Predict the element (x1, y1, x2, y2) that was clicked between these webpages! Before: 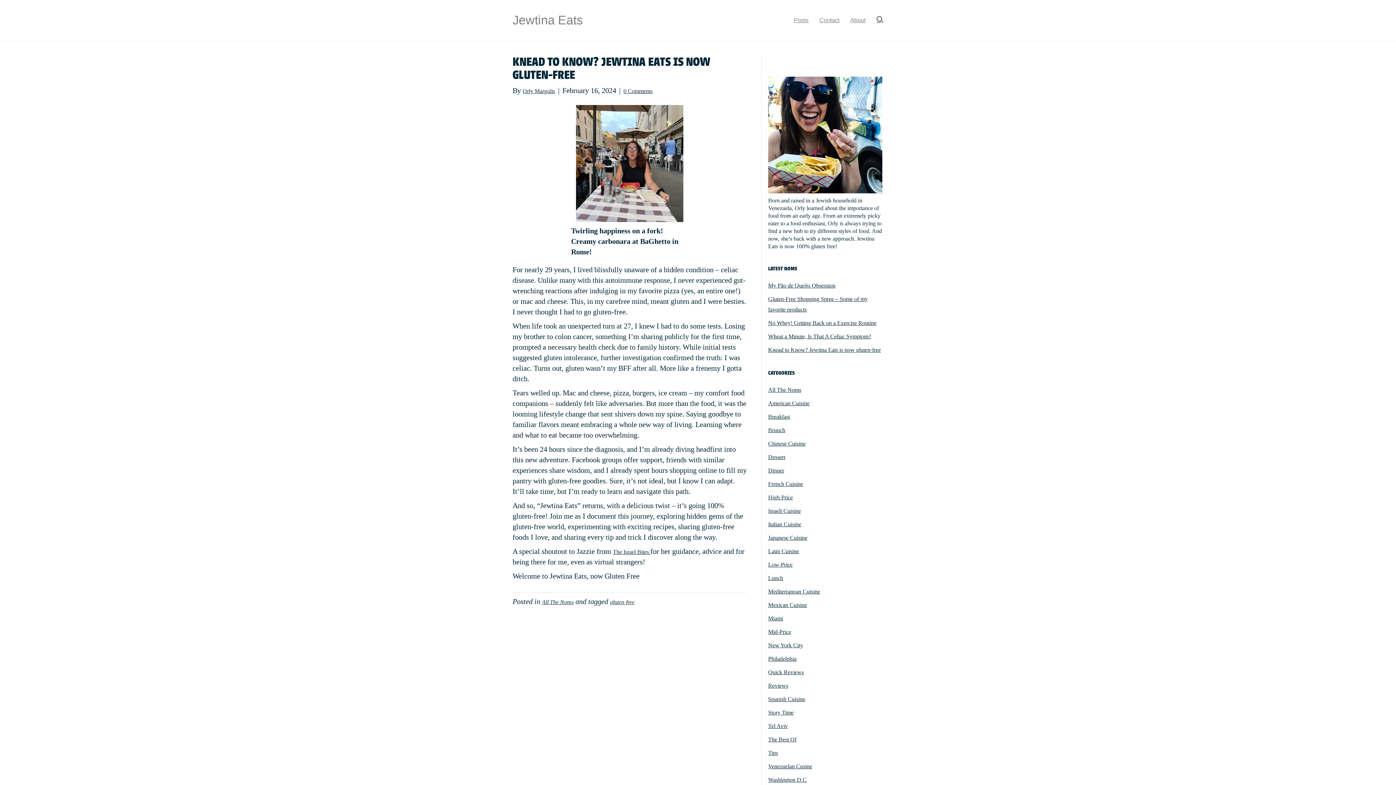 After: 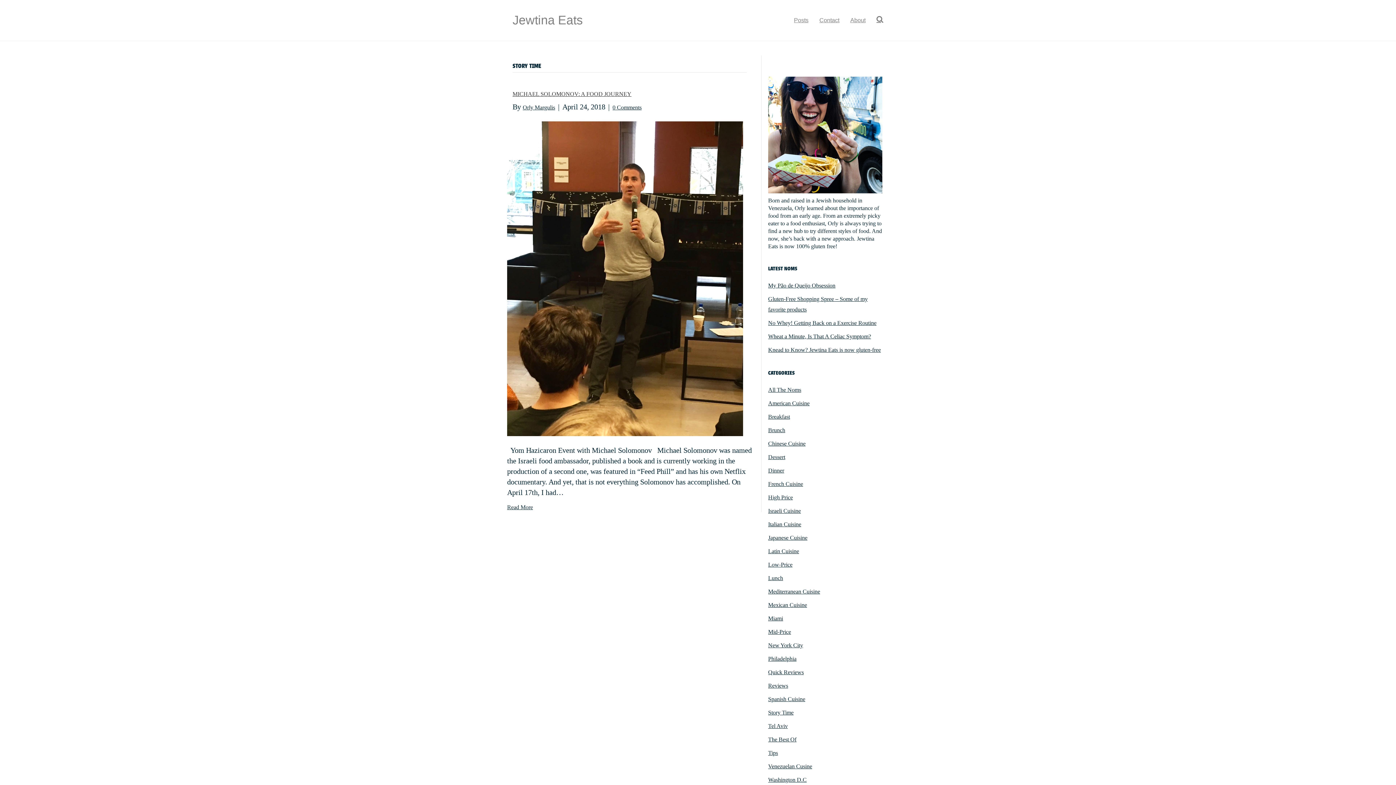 Action: label: Story Time bbox: (768, 709, 793, 716)